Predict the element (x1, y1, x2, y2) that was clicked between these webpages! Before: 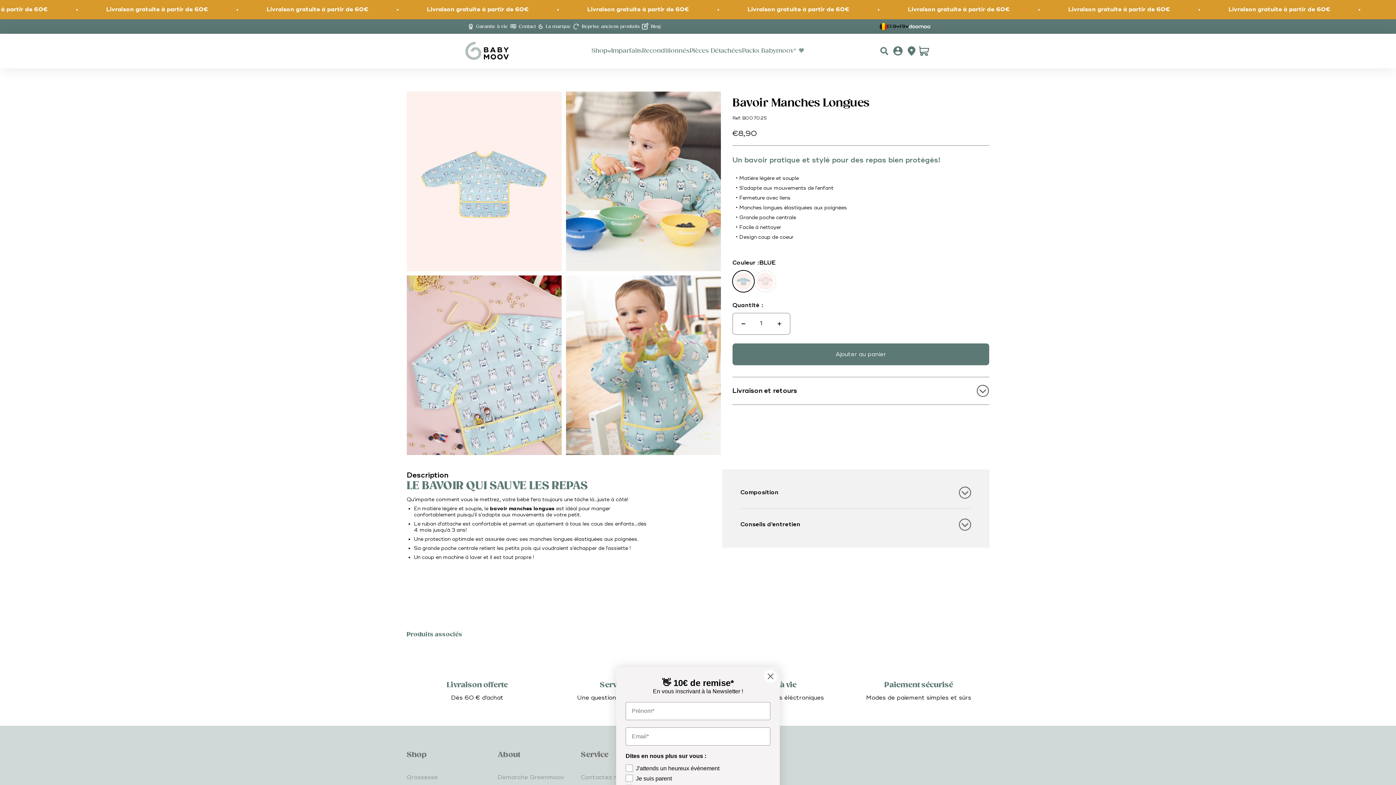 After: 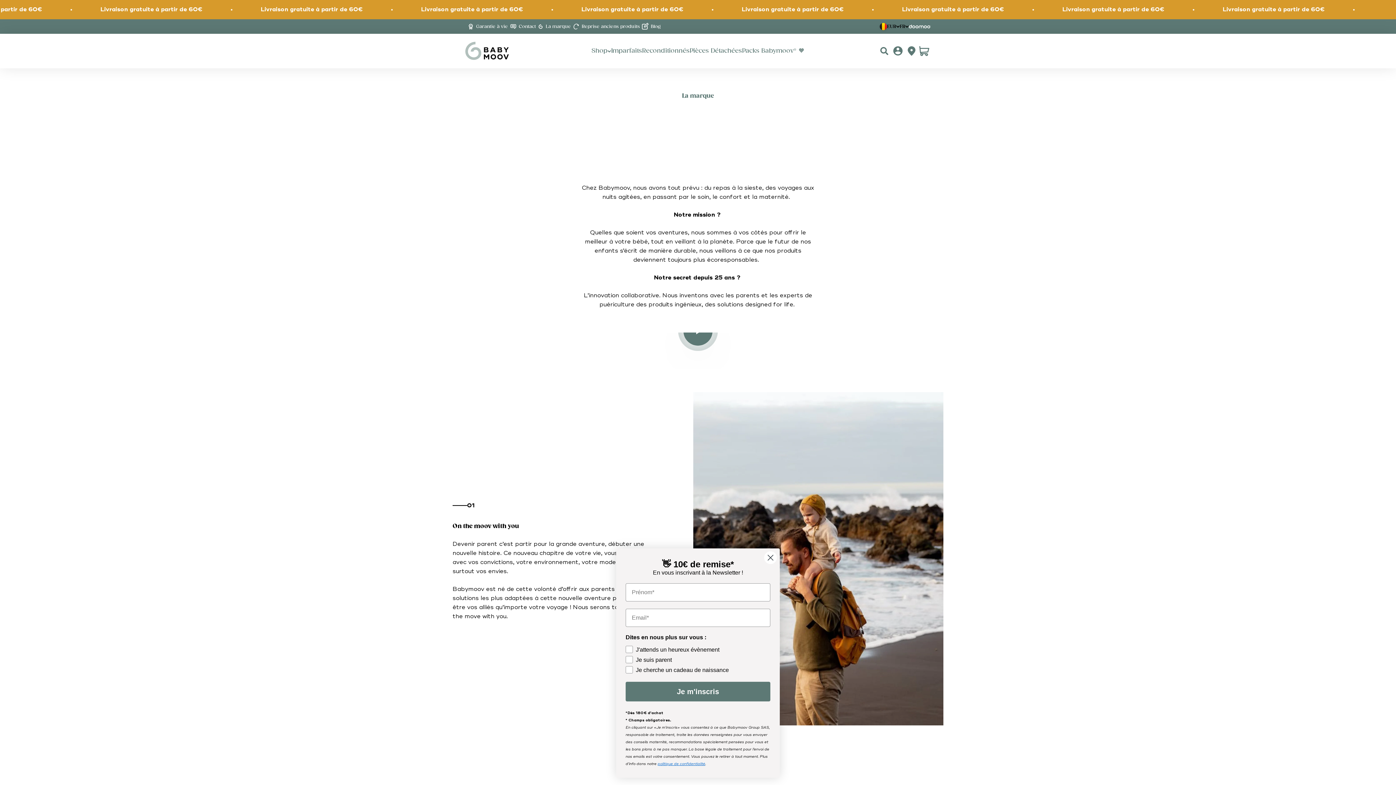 Action: label: La marque bbox: (536, 23, 570, 30)